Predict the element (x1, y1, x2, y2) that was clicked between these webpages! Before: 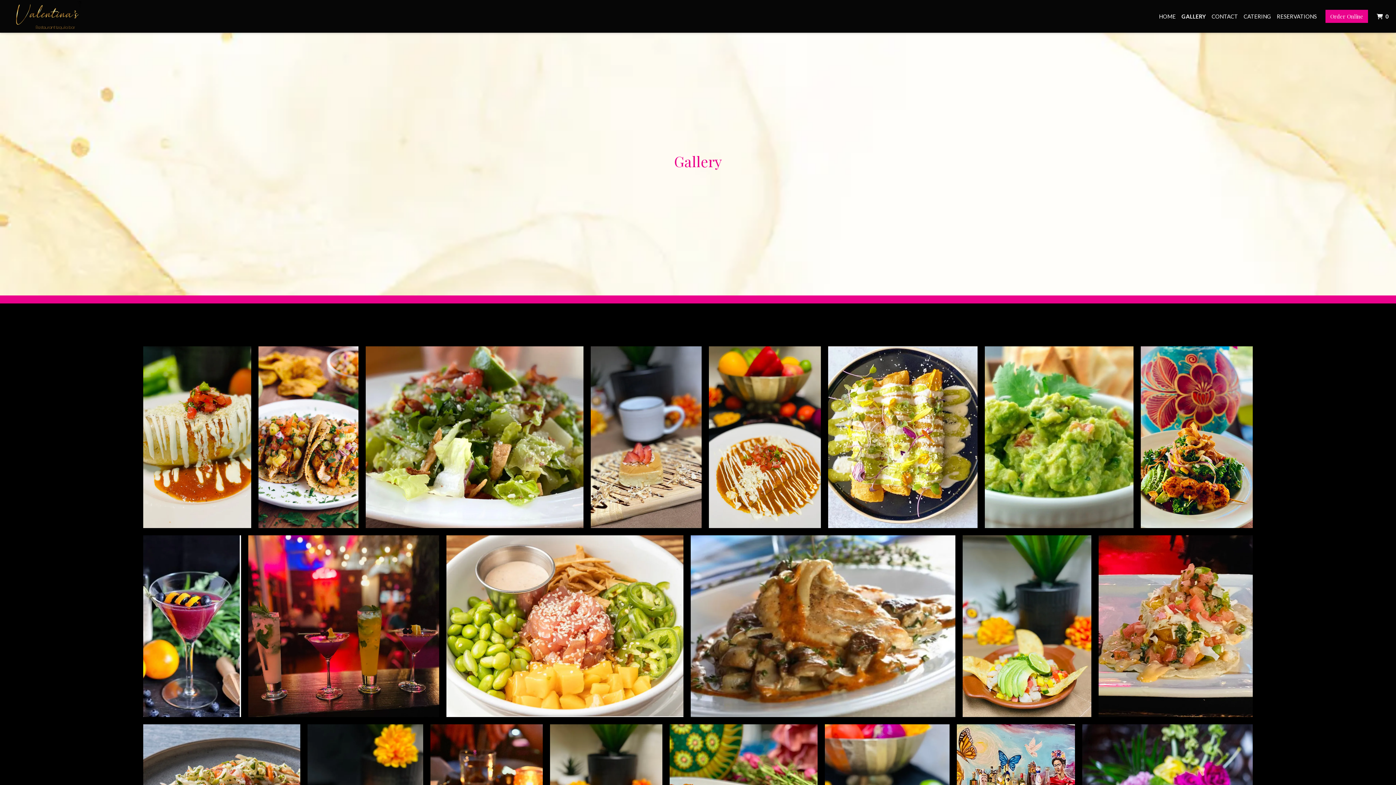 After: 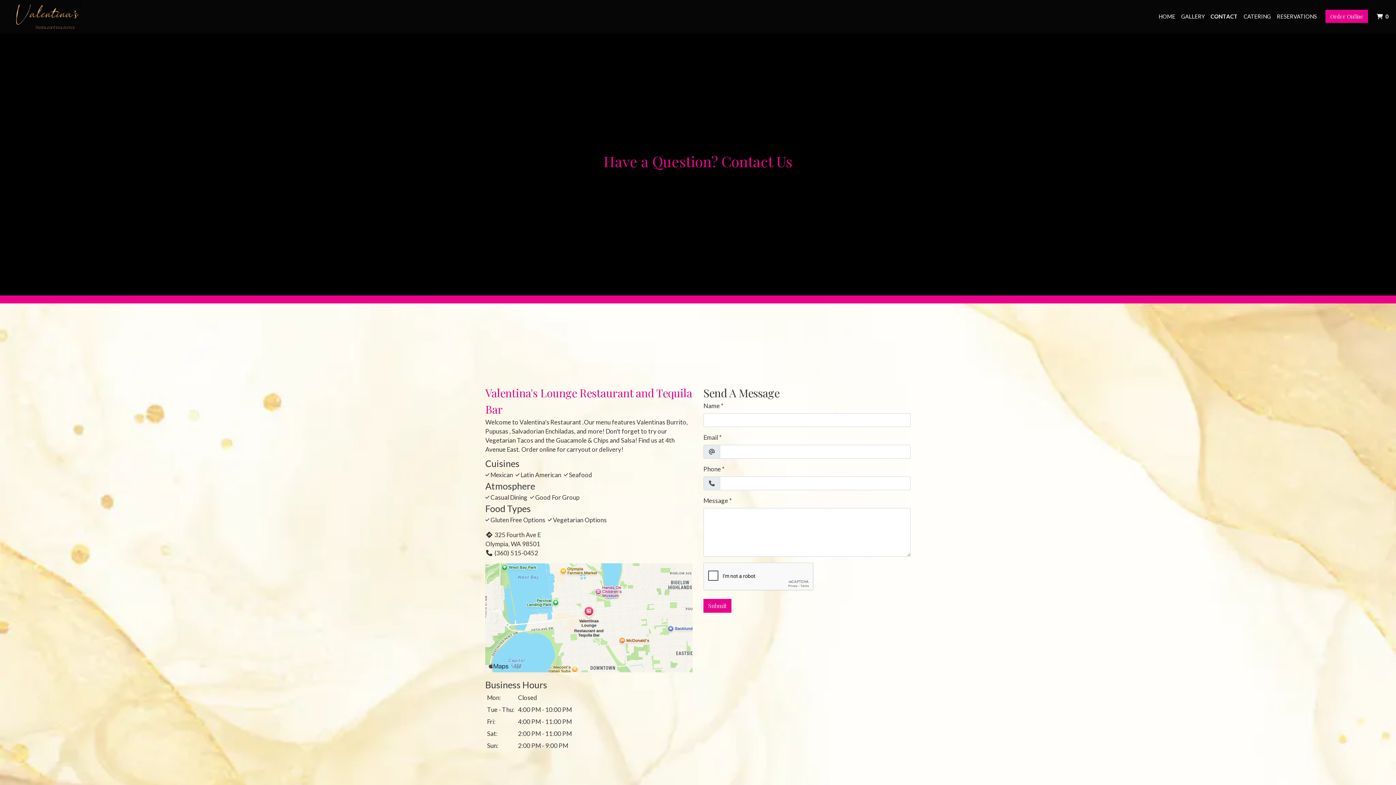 Action: bbox: (1209, 9, 1241, 23) label: CONTACT